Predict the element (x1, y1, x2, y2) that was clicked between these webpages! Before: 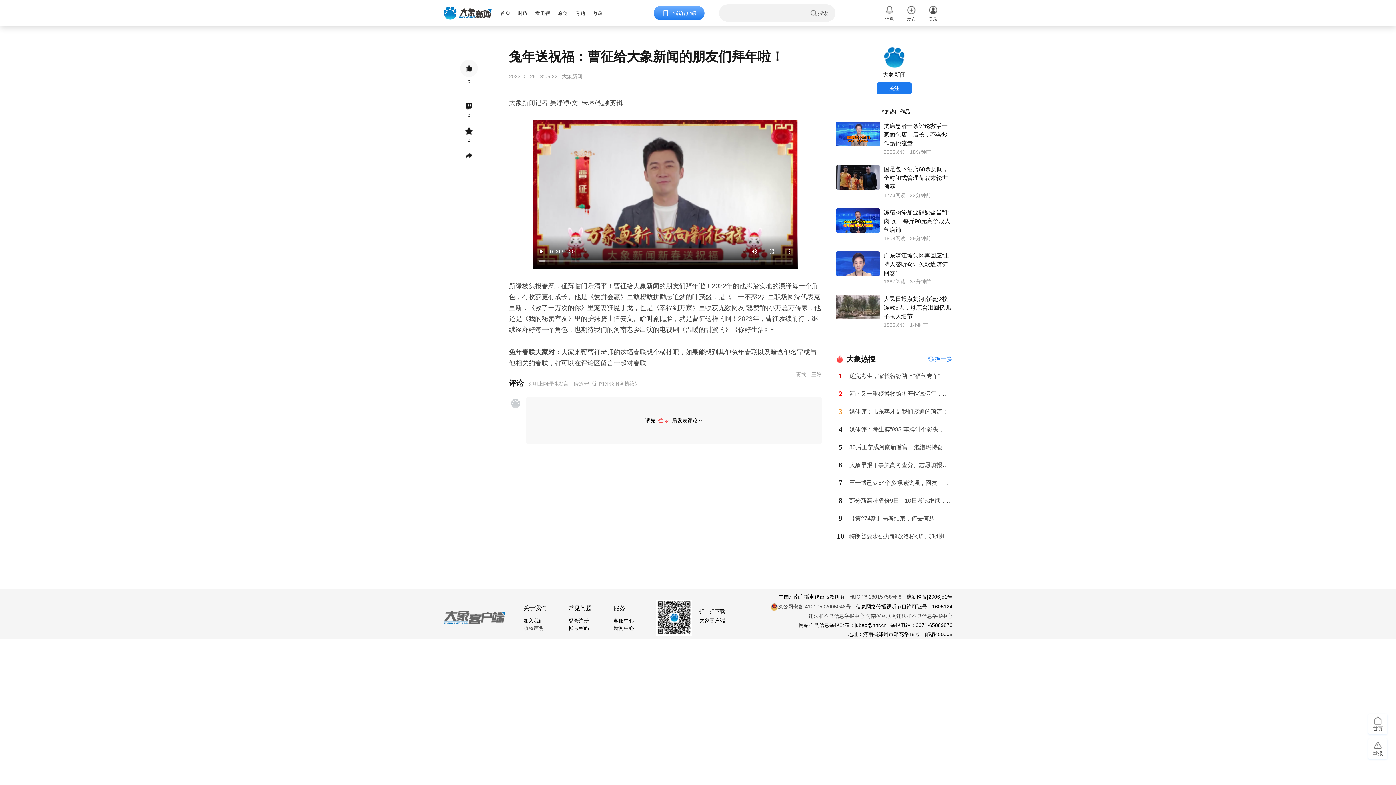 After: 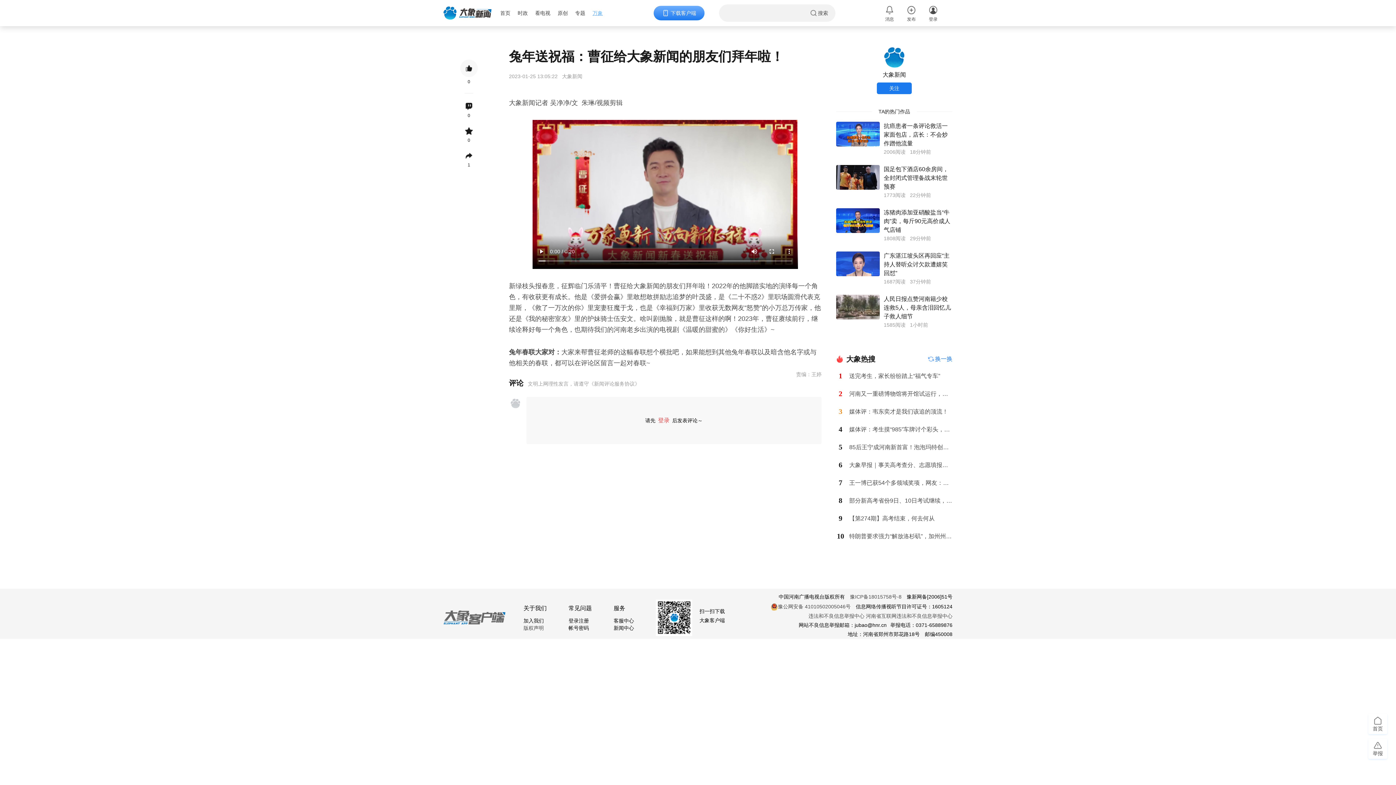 Action: bbox: (592, 10, 610, 16) label: 万象